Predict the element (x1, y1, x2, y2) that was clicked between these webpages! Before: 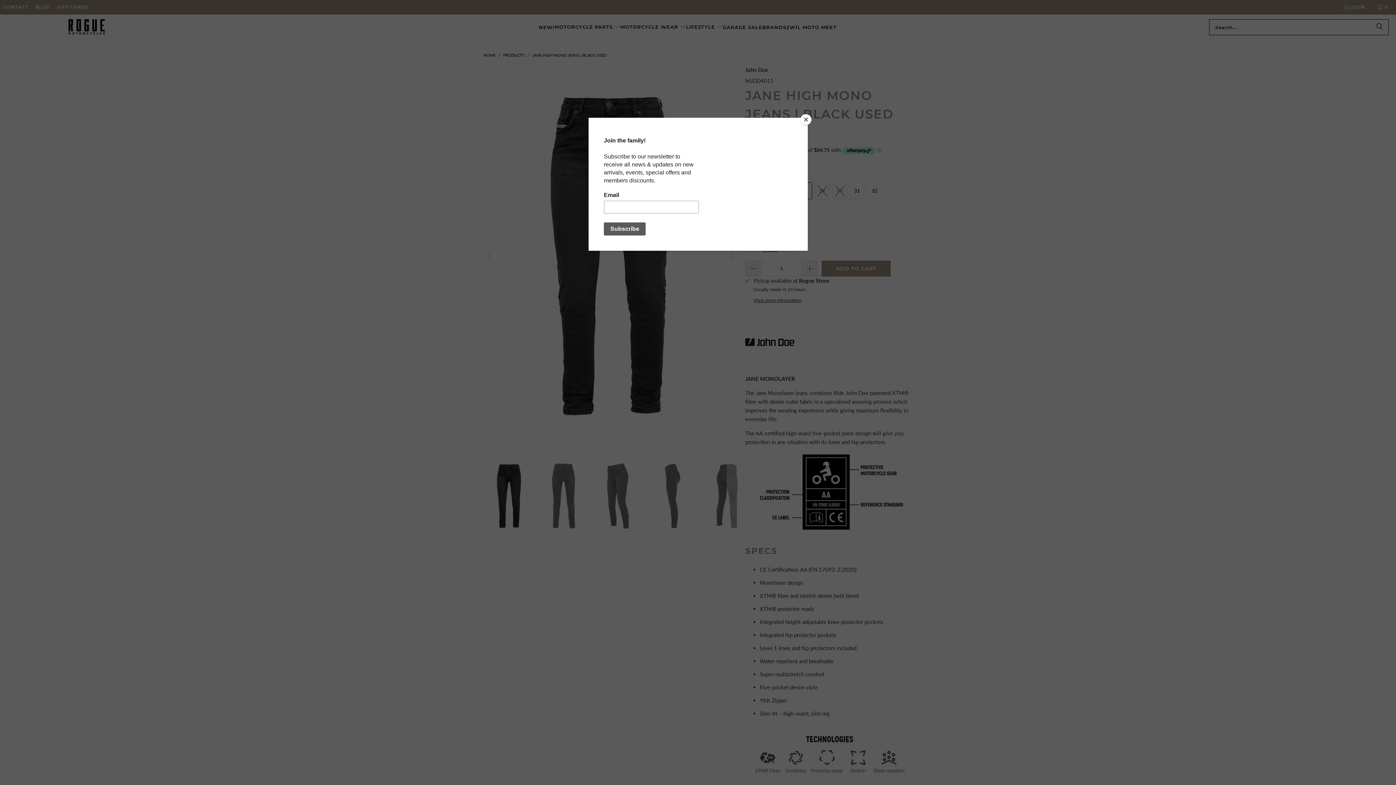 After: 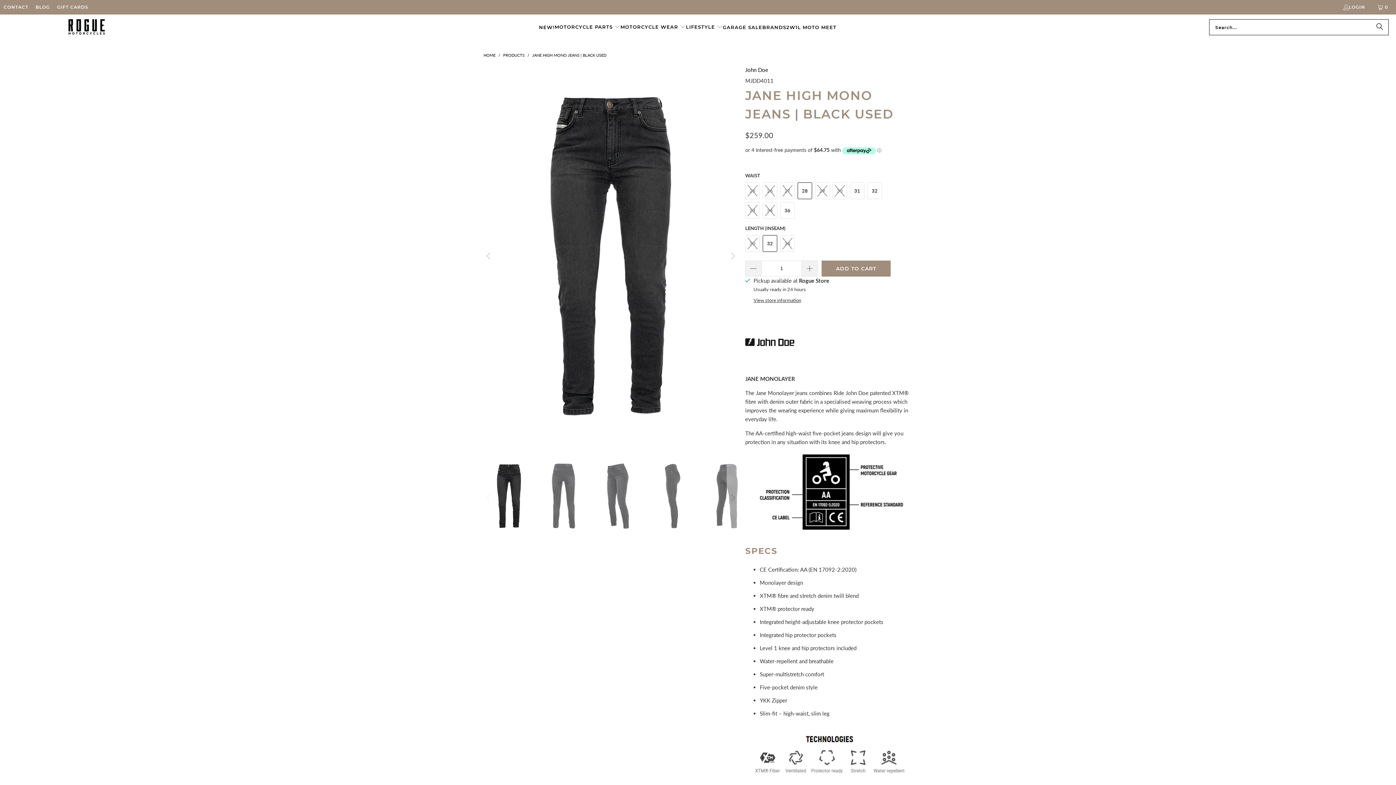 Action: label: Close bbox: (800, 114, 811, 125)